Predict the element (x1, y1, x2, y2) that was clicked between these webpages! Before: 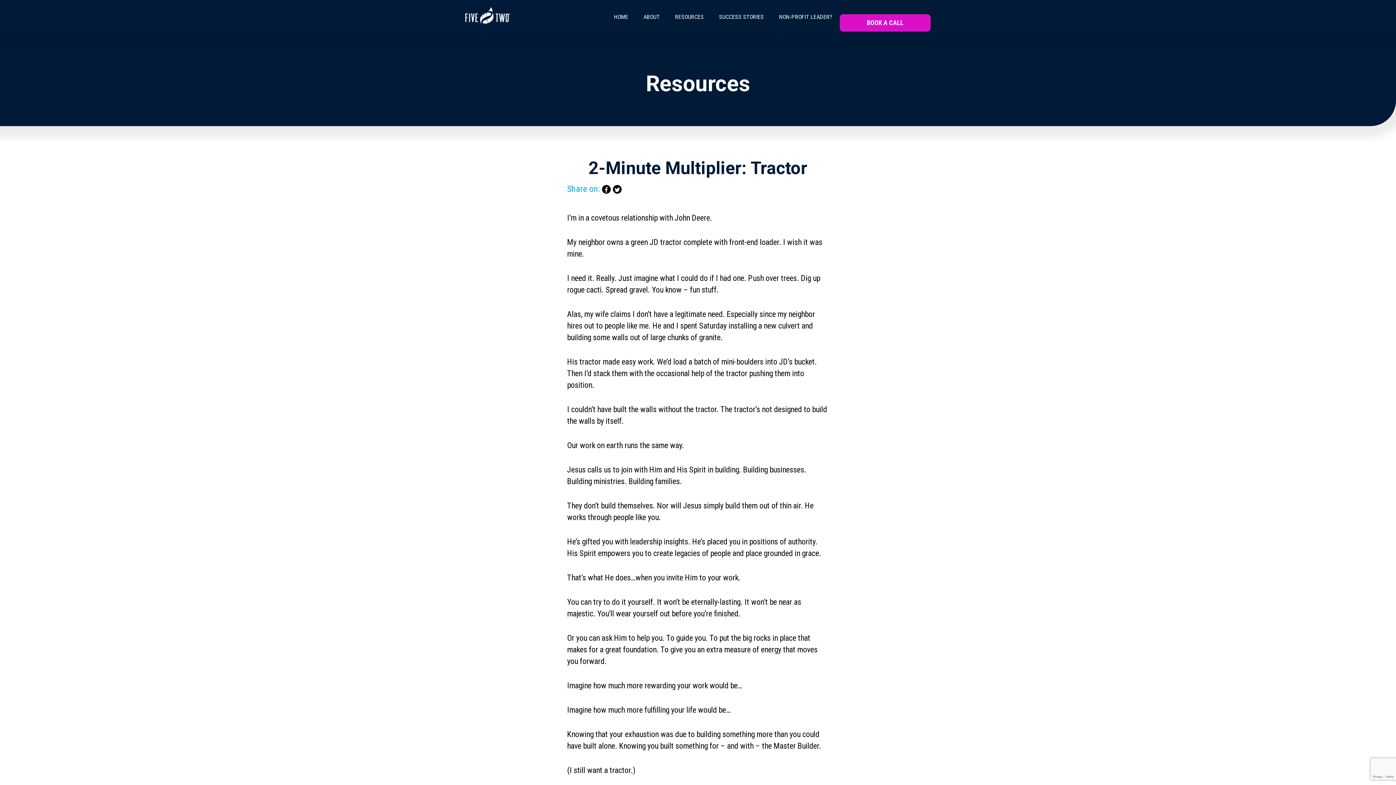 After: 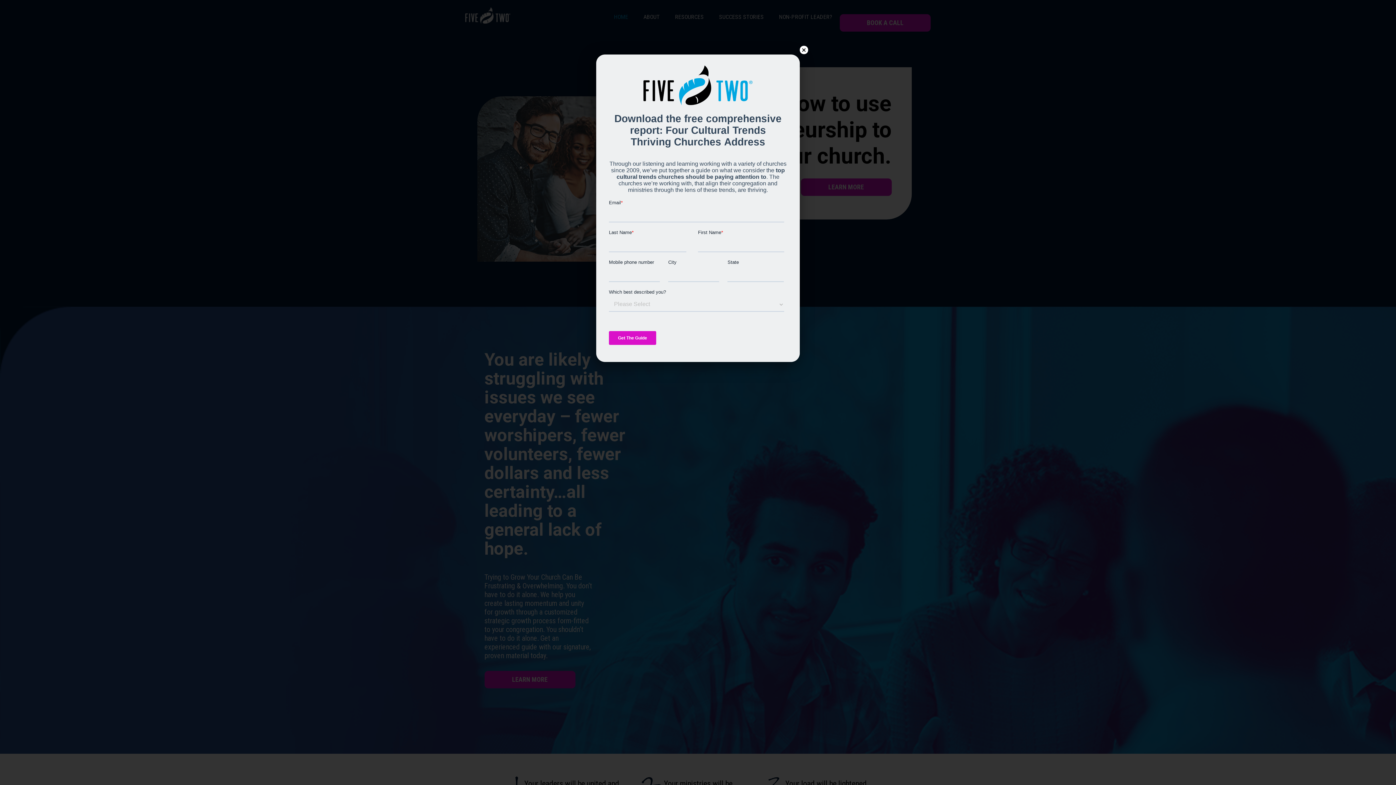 Action: label: HOME bbox: (606, 13, 635, 20)